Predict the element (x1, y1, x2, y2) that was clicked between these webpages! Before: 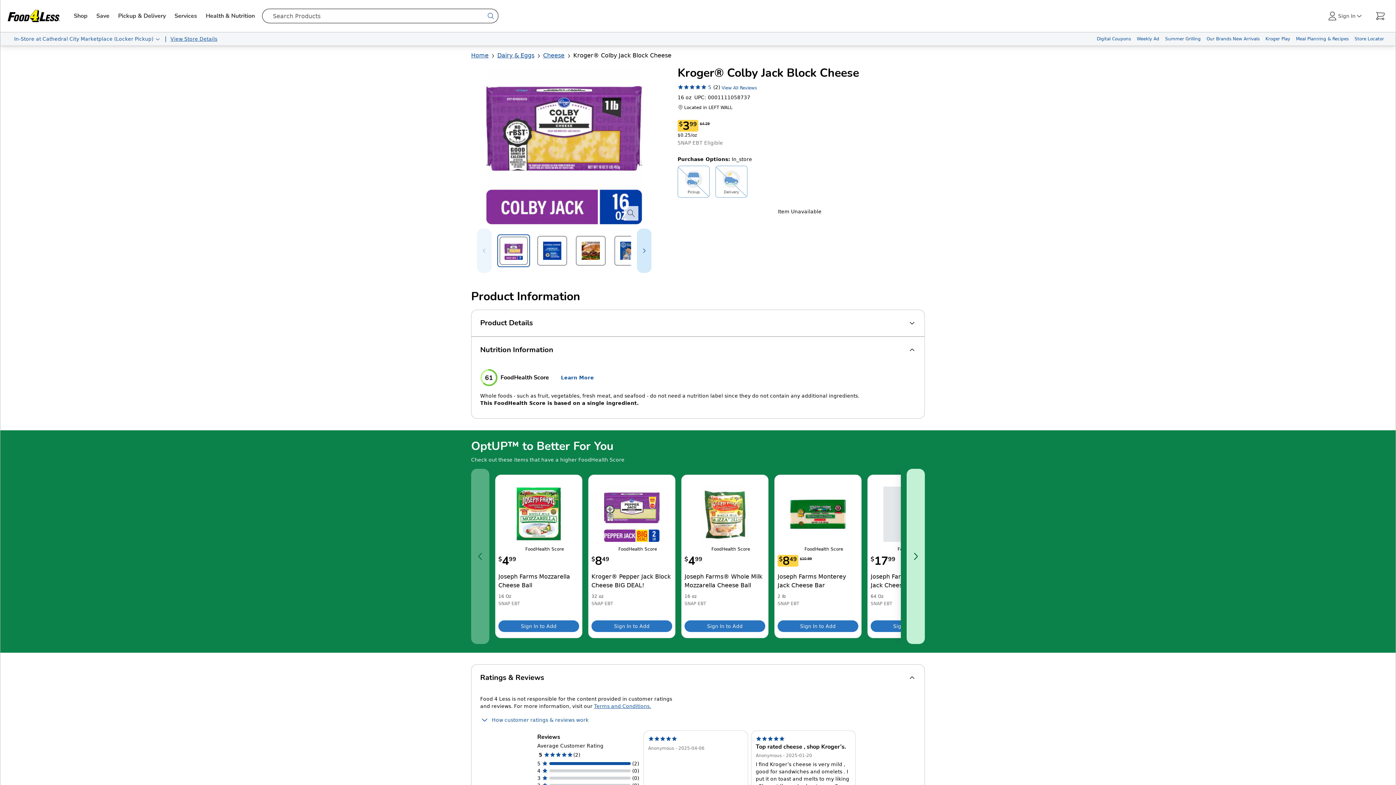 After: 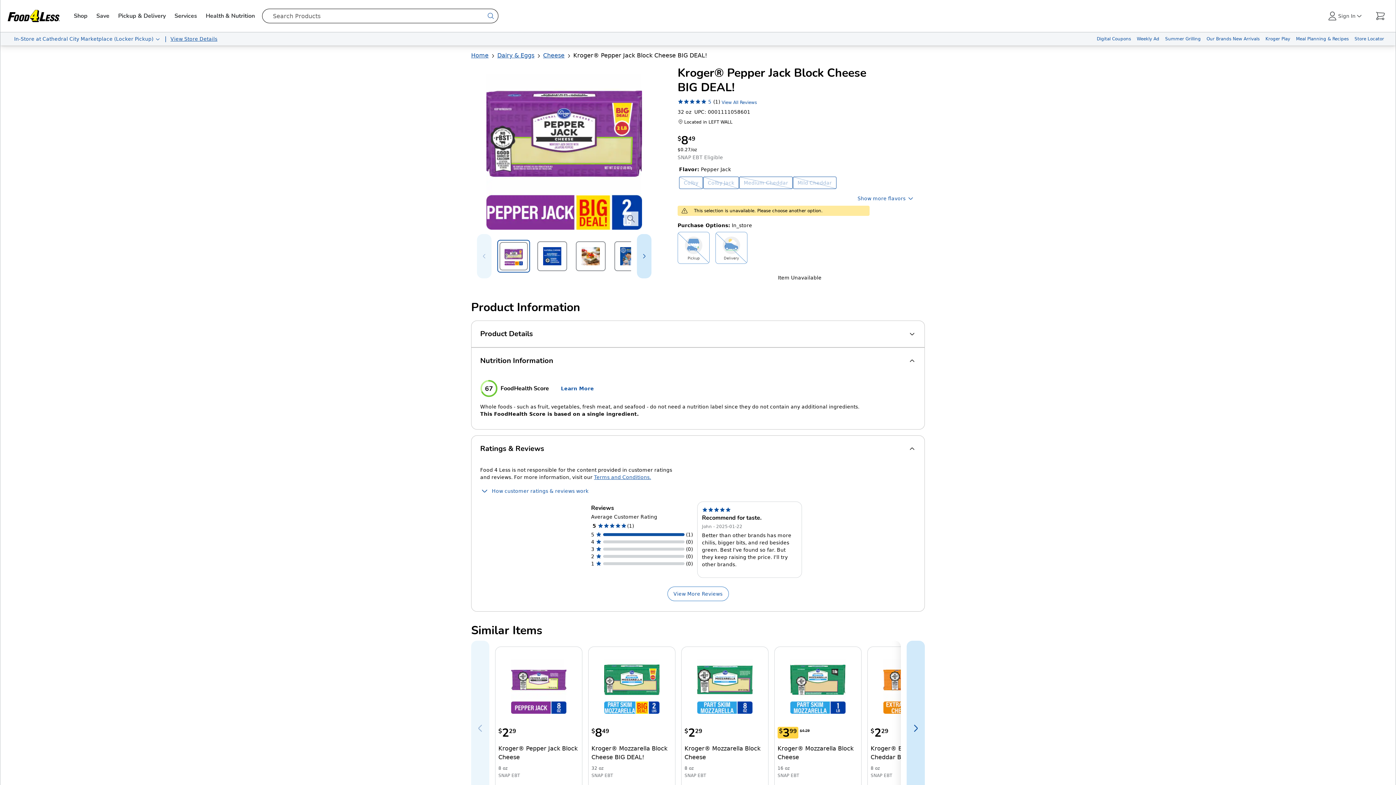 Action: label: Kroger® Pepper Jack Block Cheese BIG DEAL! bbox: (604, 486, 659, 542)